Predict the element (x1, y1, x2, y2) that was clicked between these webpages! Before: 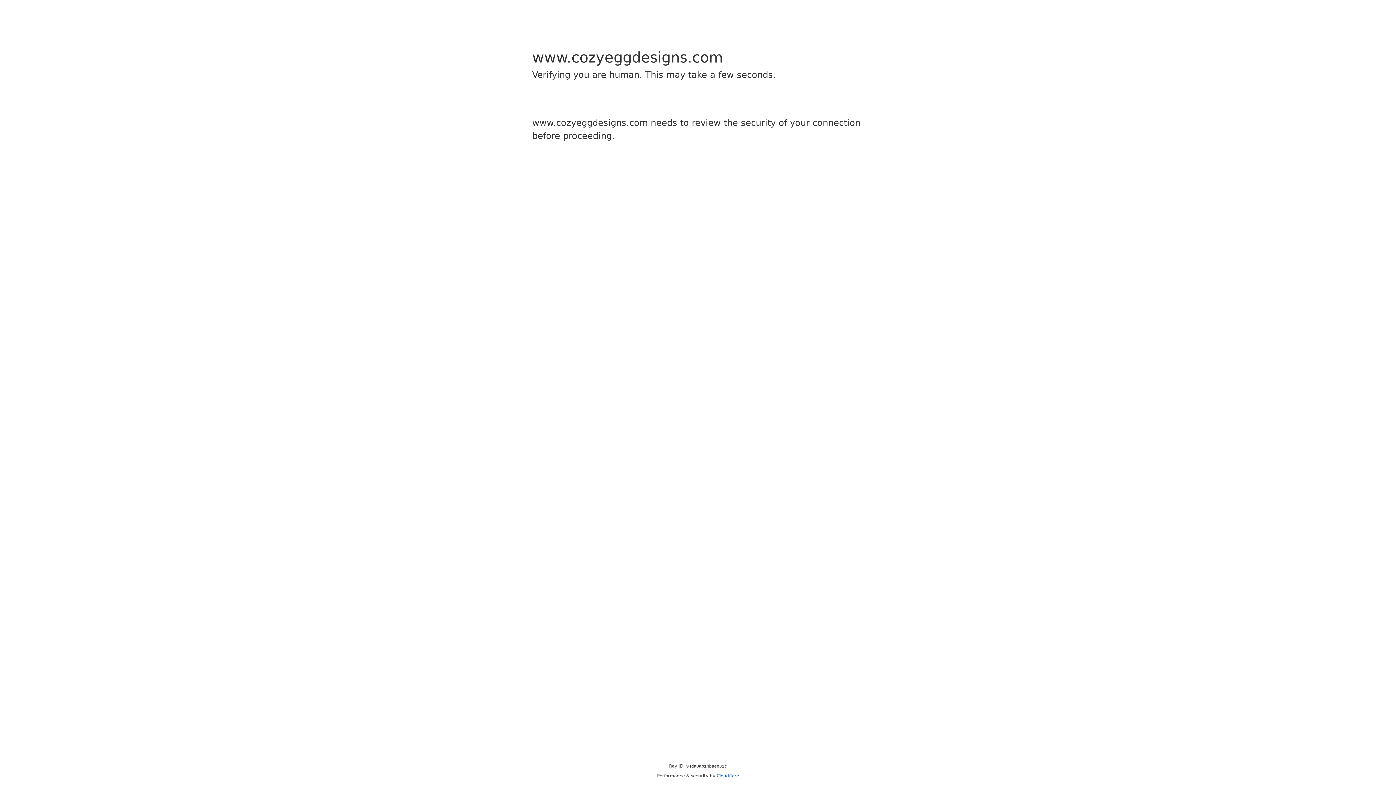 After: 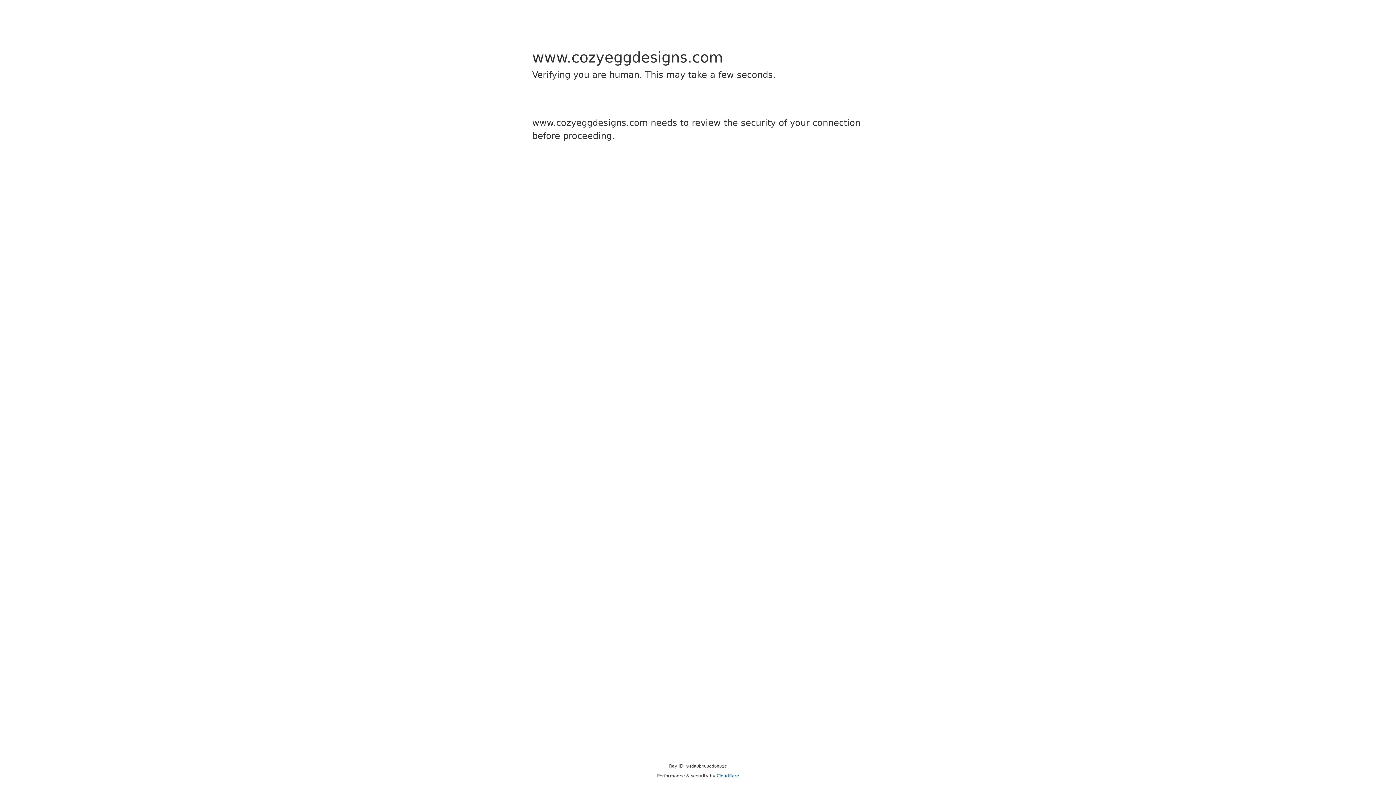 Action: label: Cloudflare bbox: (716, 773, 739, 778)